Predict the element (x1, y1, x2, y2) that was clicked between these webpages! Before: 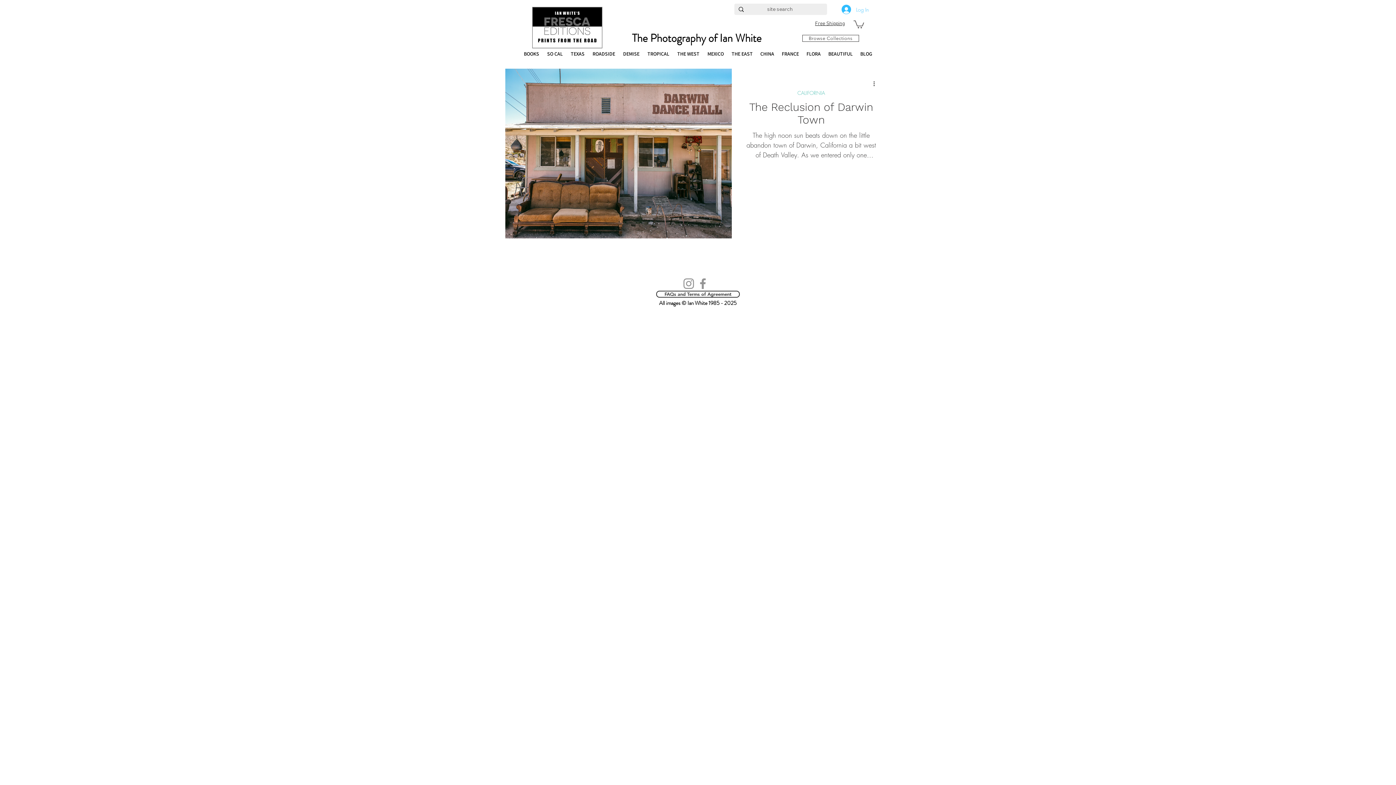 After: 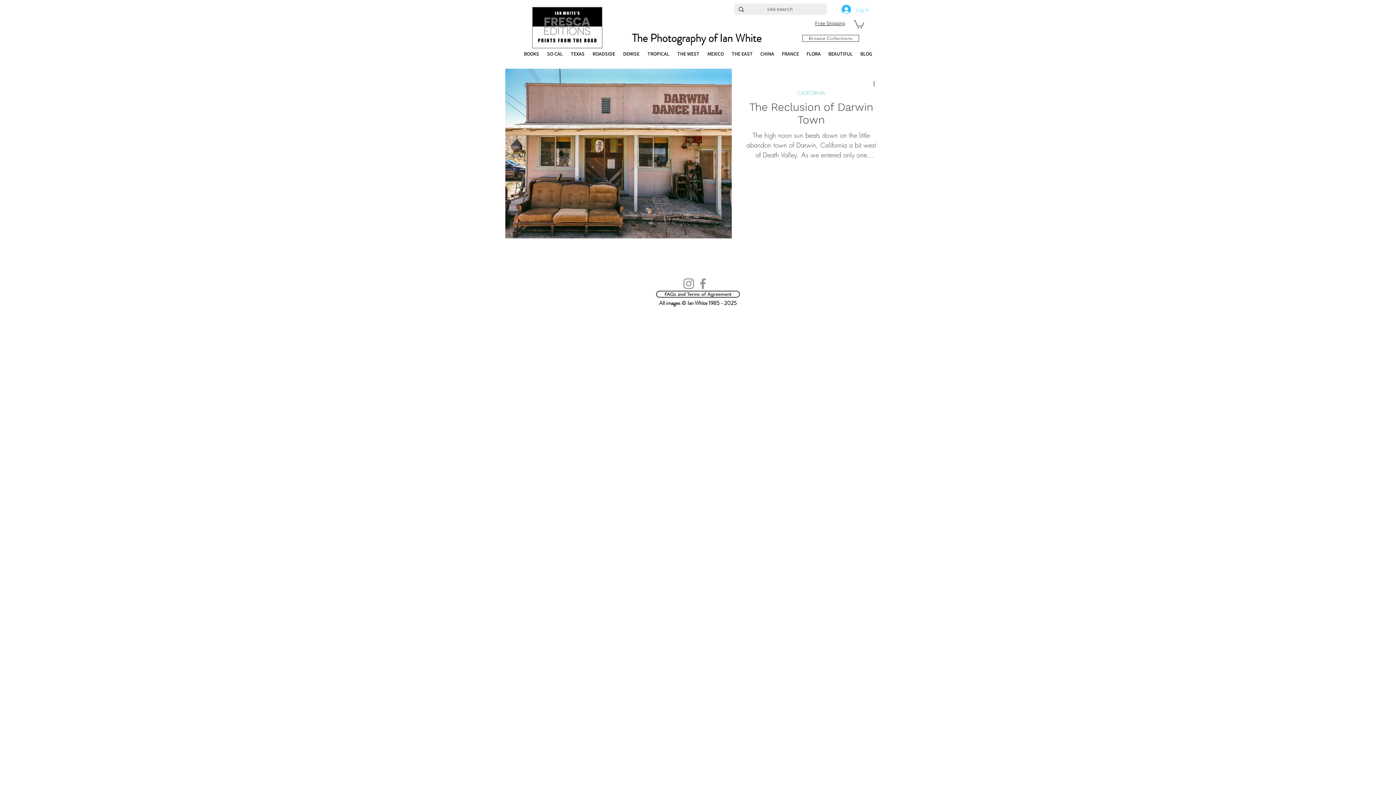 Action: label: THE EAST bbox: (728, 50, 756, 55)